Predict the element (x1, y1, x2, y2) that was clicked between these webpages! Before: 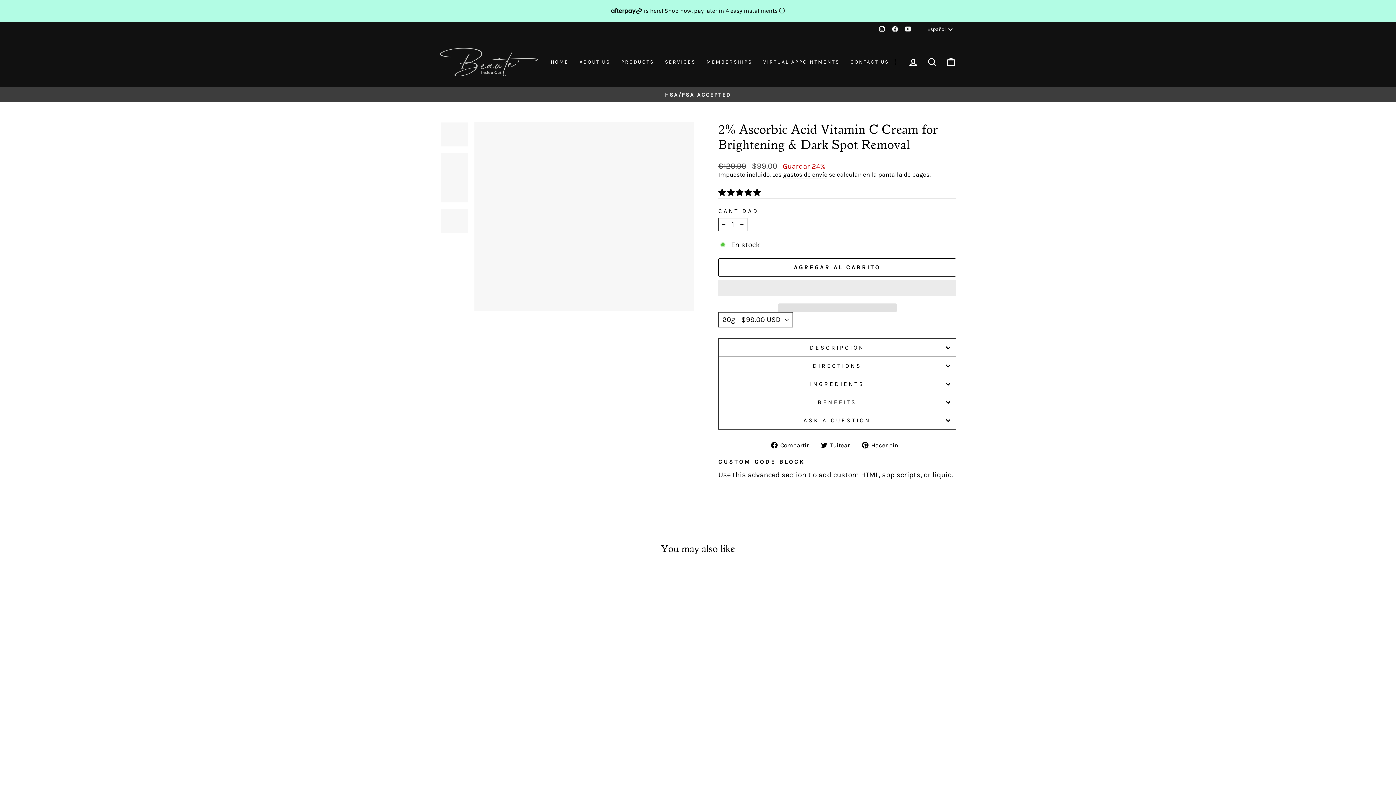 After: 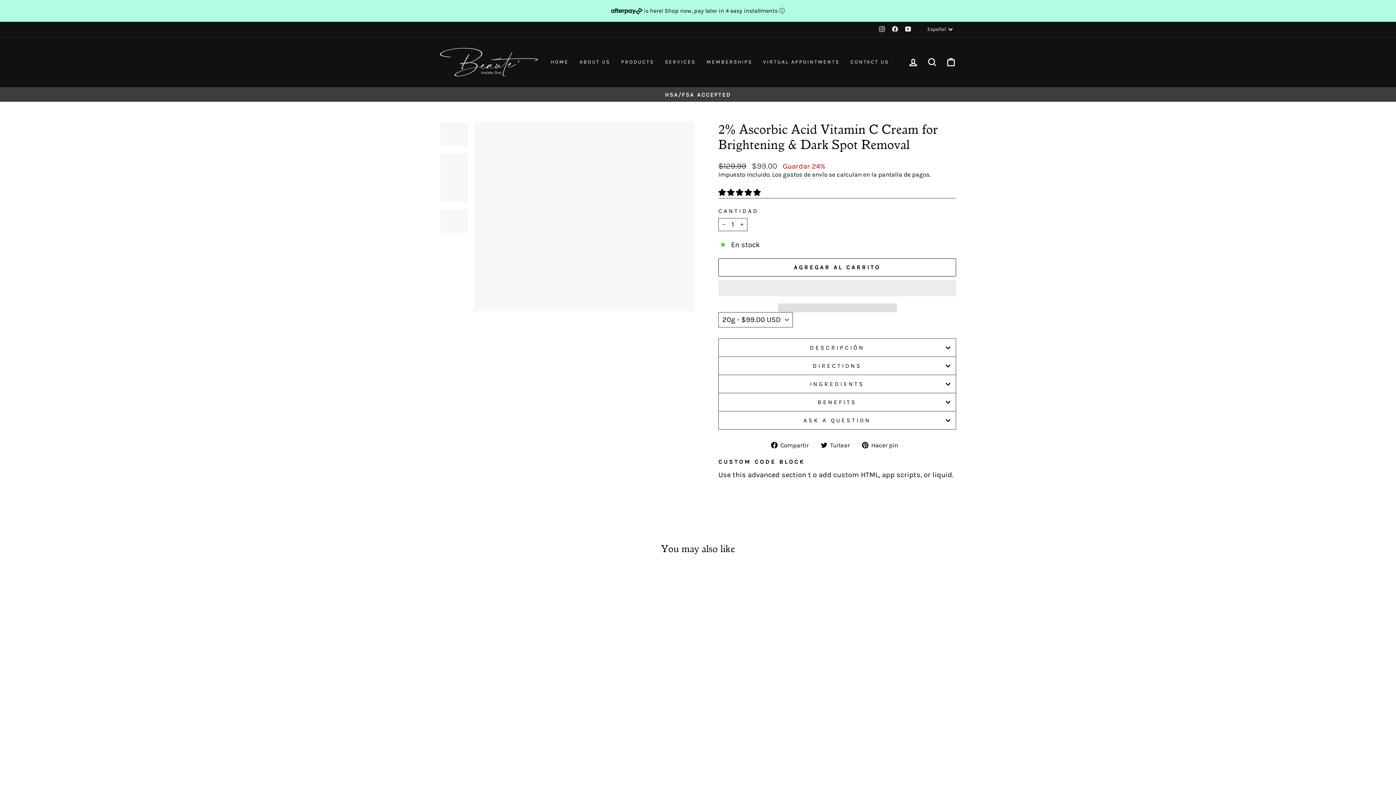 Action: label: ⓘ bbox: (779, 7, 785, 14)